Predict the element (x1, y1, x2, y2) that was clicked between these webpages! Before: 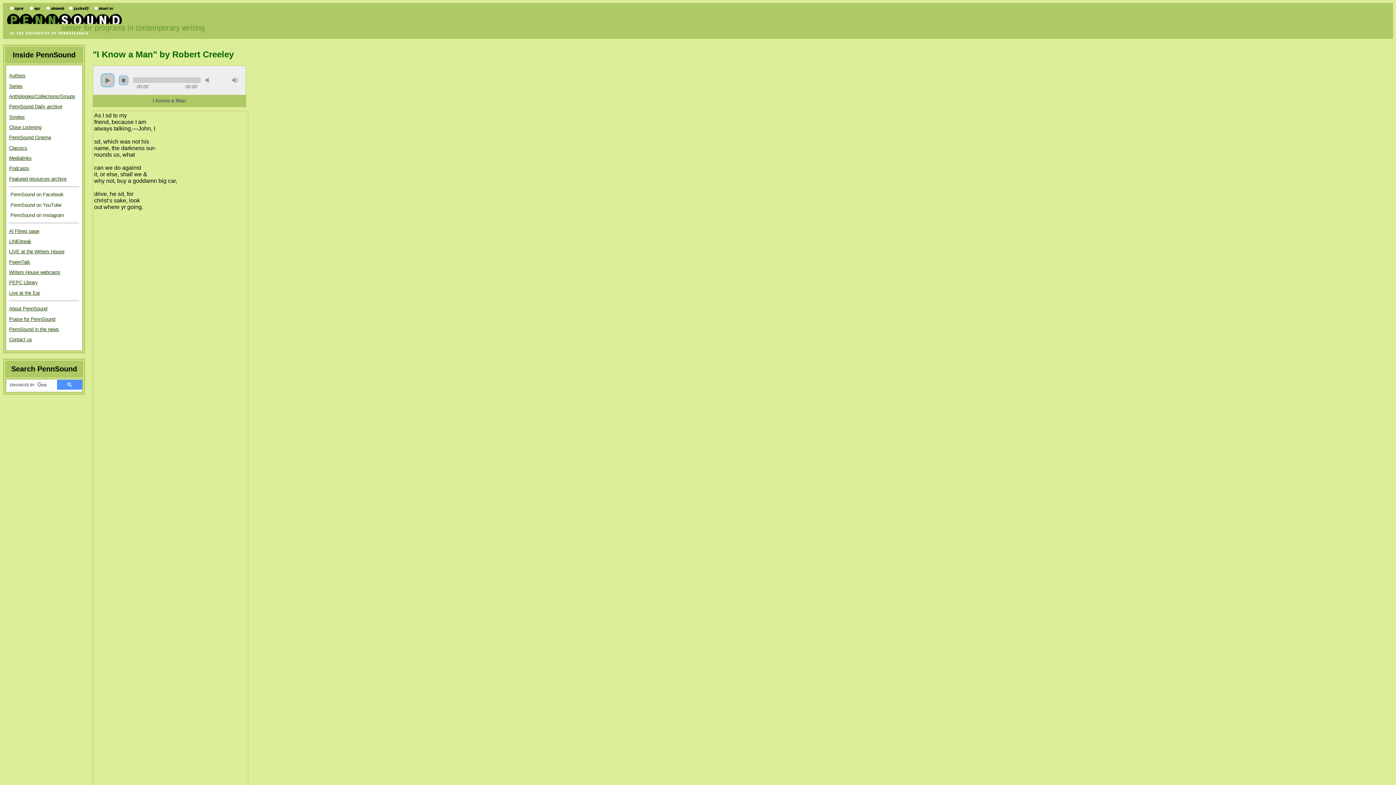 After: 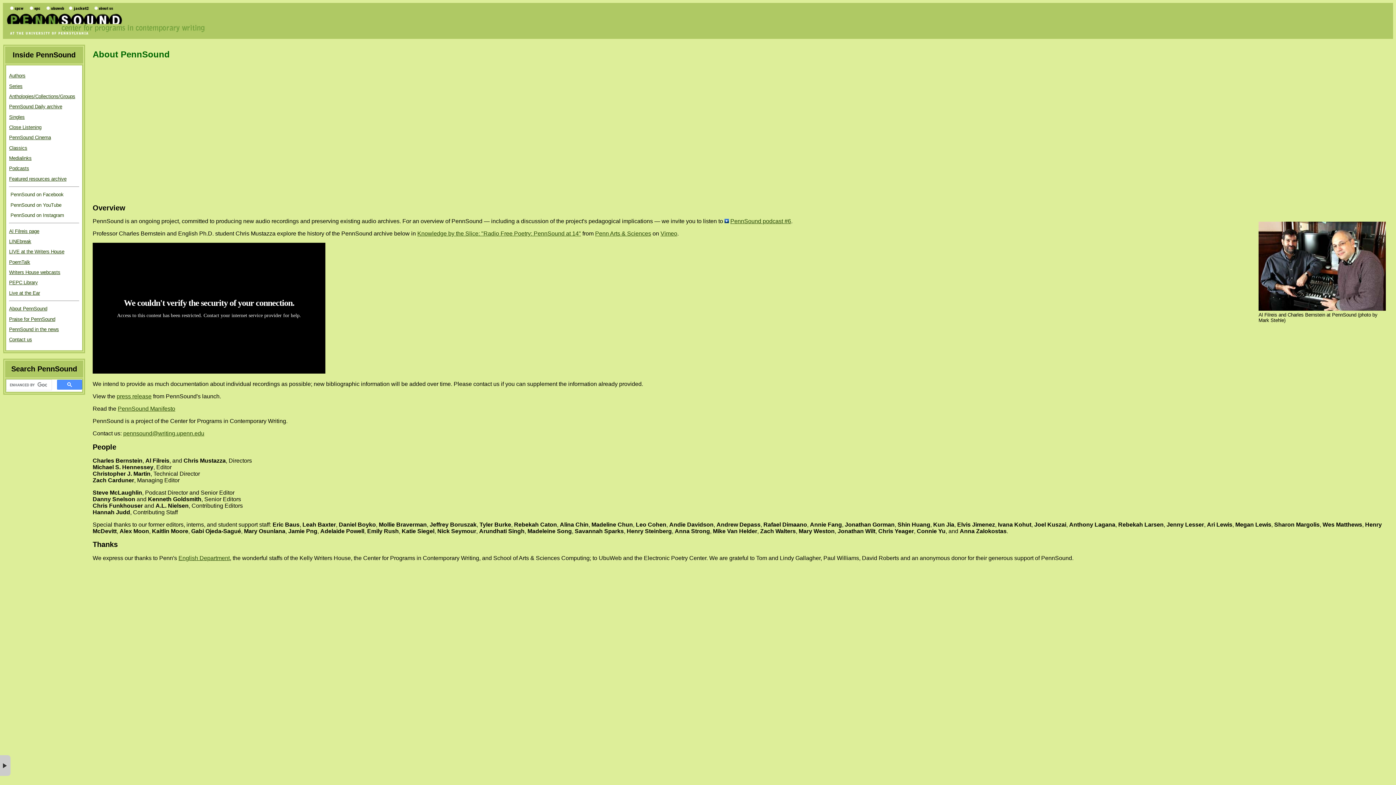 Action: label: About PennSound bbox: (9, 306, 47, 311)